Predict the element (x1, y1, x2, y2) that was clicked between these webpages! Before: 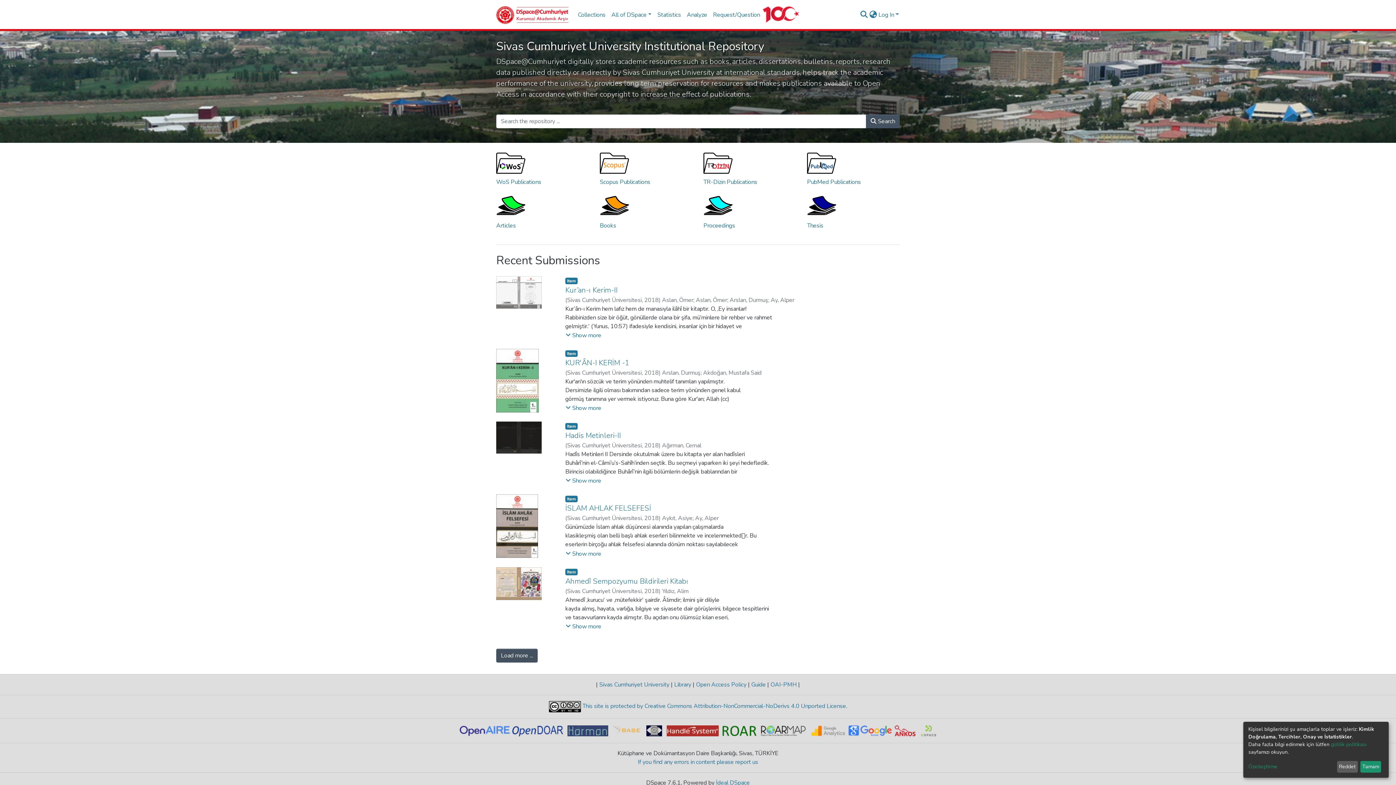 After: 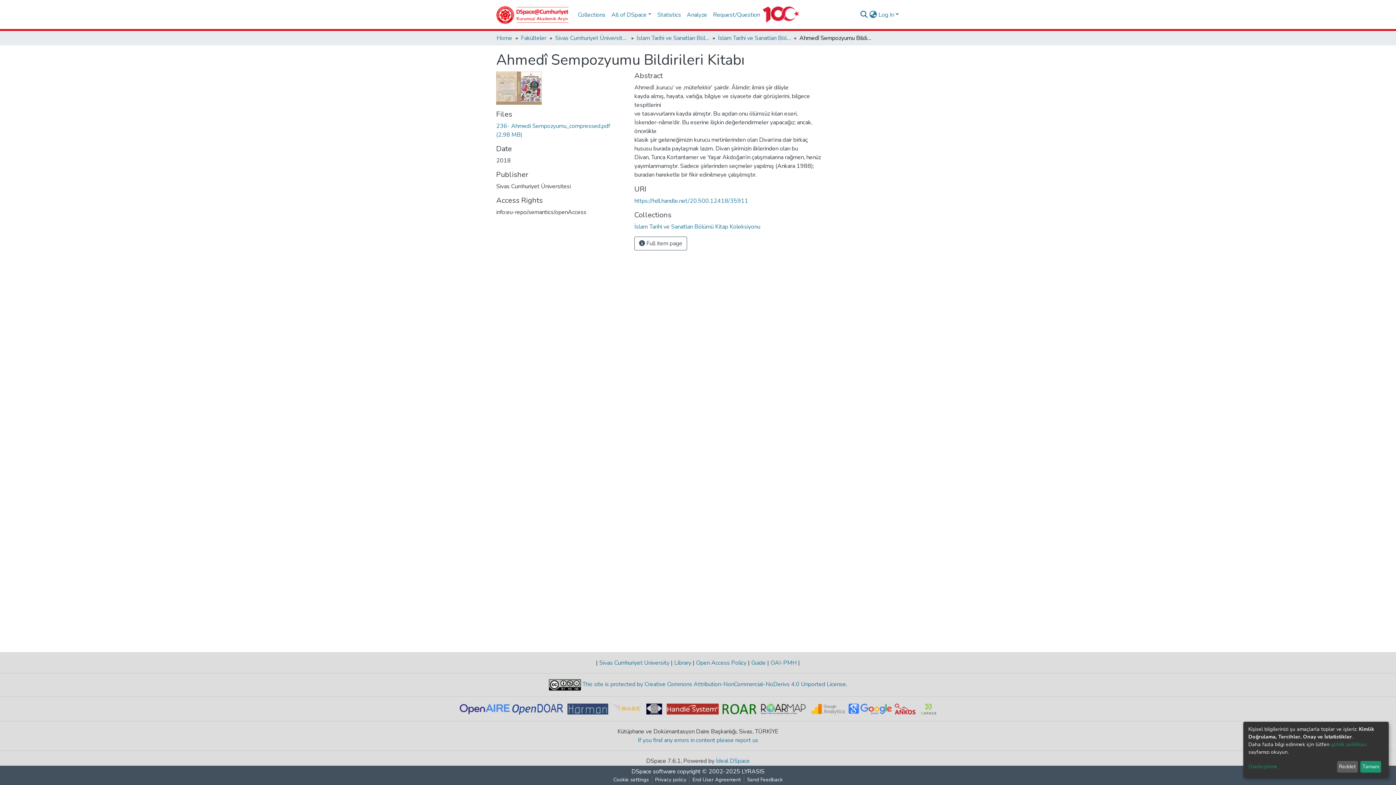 Action: bbox: (565, 576, 688, 586) label: Ahmedî Sempozyumu Bildirileri Kitabı